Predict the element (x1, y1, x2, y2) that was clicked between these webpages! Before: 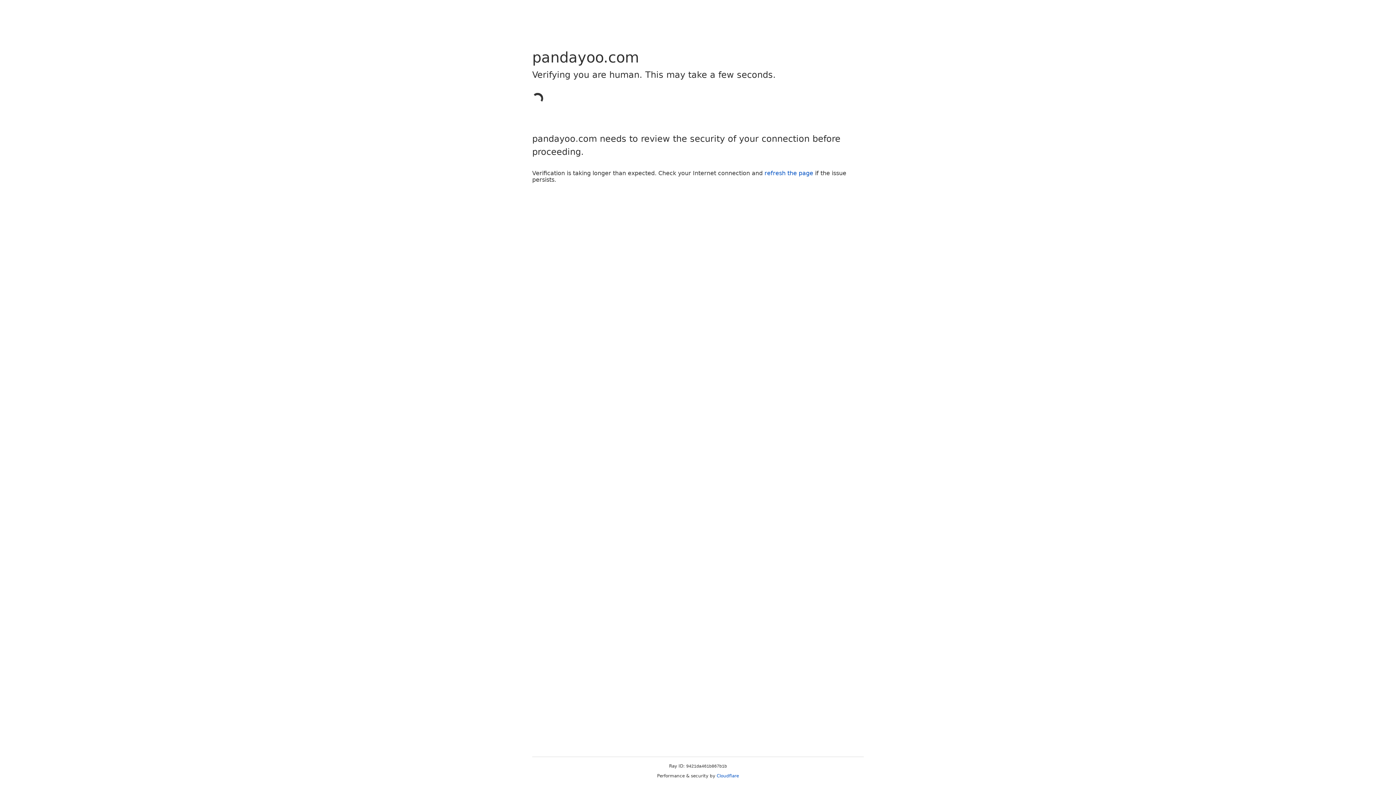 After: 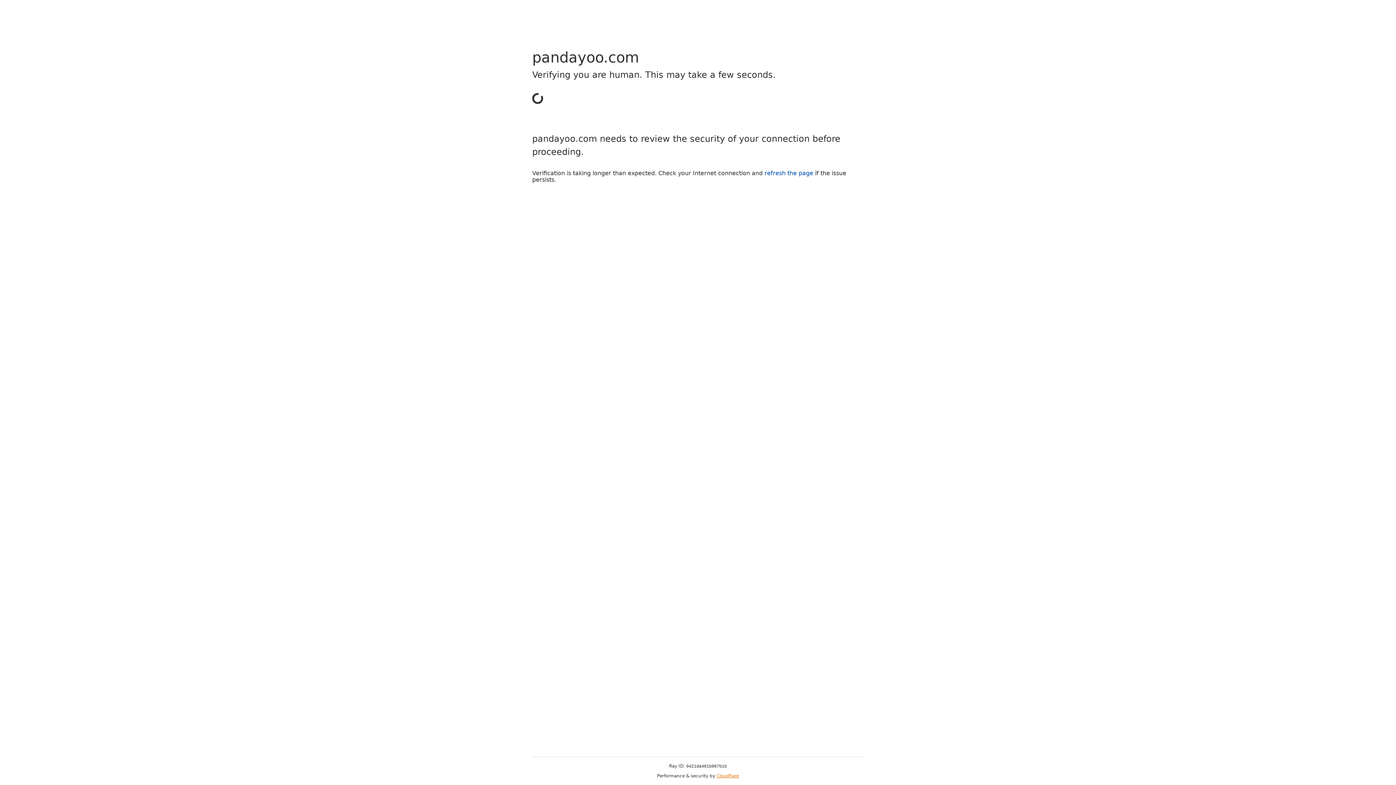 Action: label: Cloudflare bbox: (716, 773, 739, 778)